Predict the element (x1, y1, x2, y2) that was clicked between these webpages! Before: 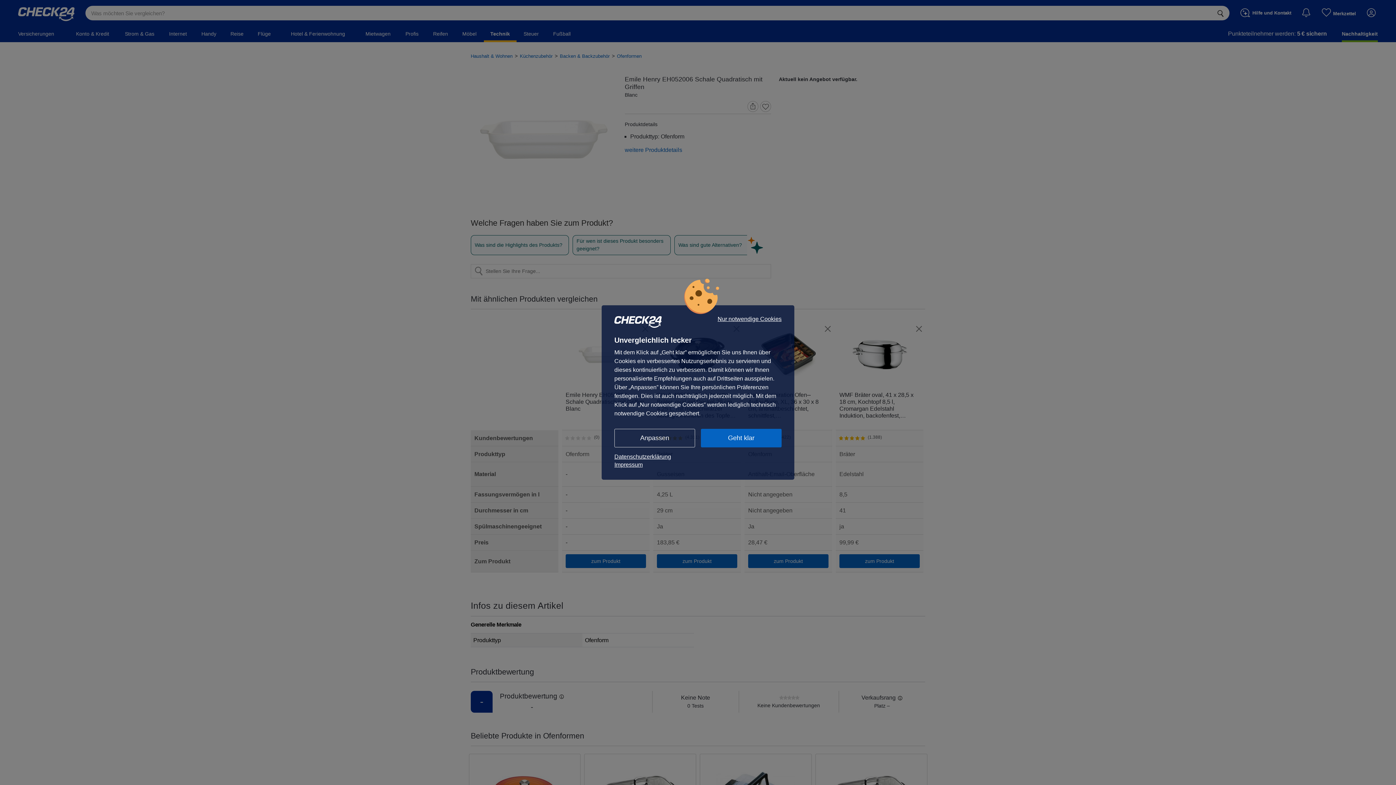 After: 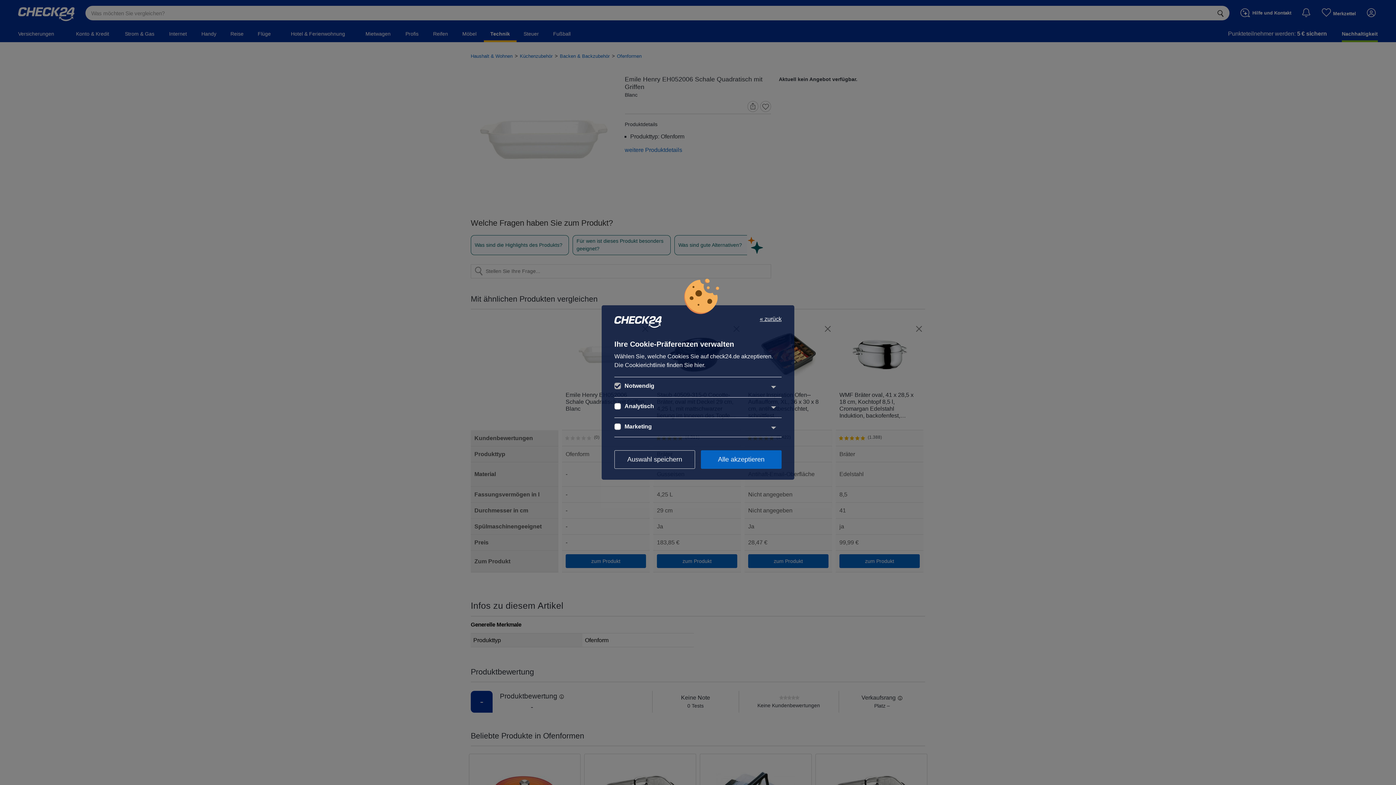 Action: bbox: (614, 429, 695, 447) label: Anpassen